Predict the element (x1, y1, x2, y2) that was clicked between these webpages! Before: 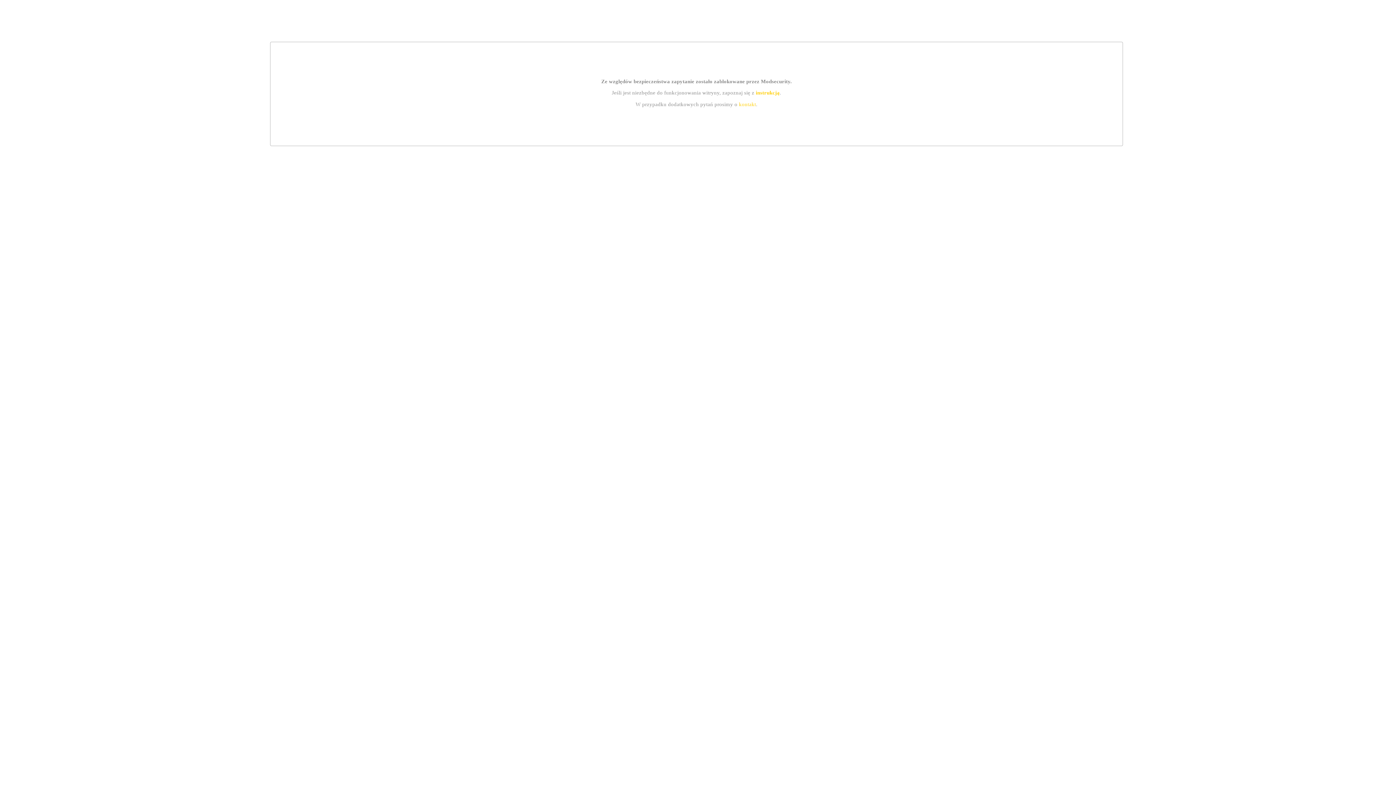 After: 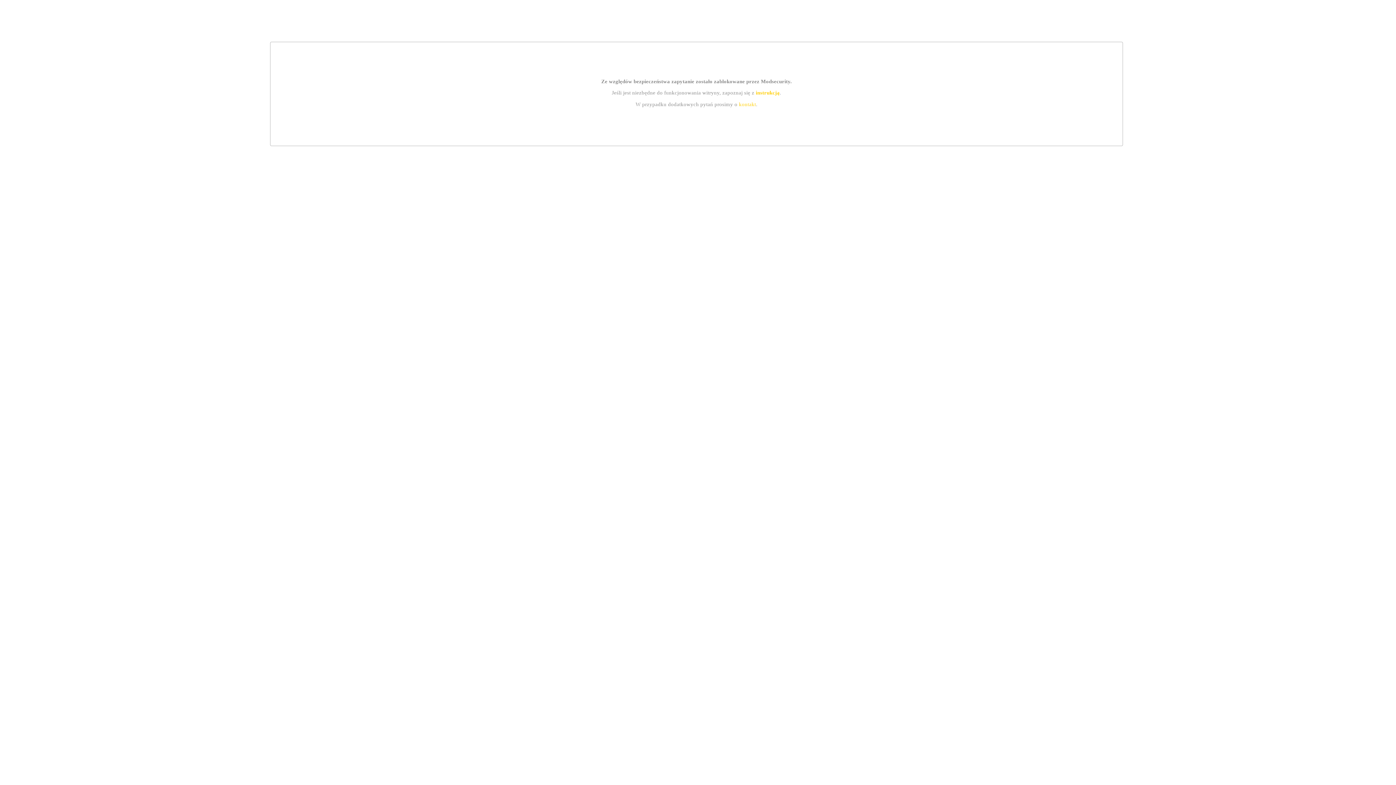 Action: bbox: (755, 89, 779, 95) label: instrukcją